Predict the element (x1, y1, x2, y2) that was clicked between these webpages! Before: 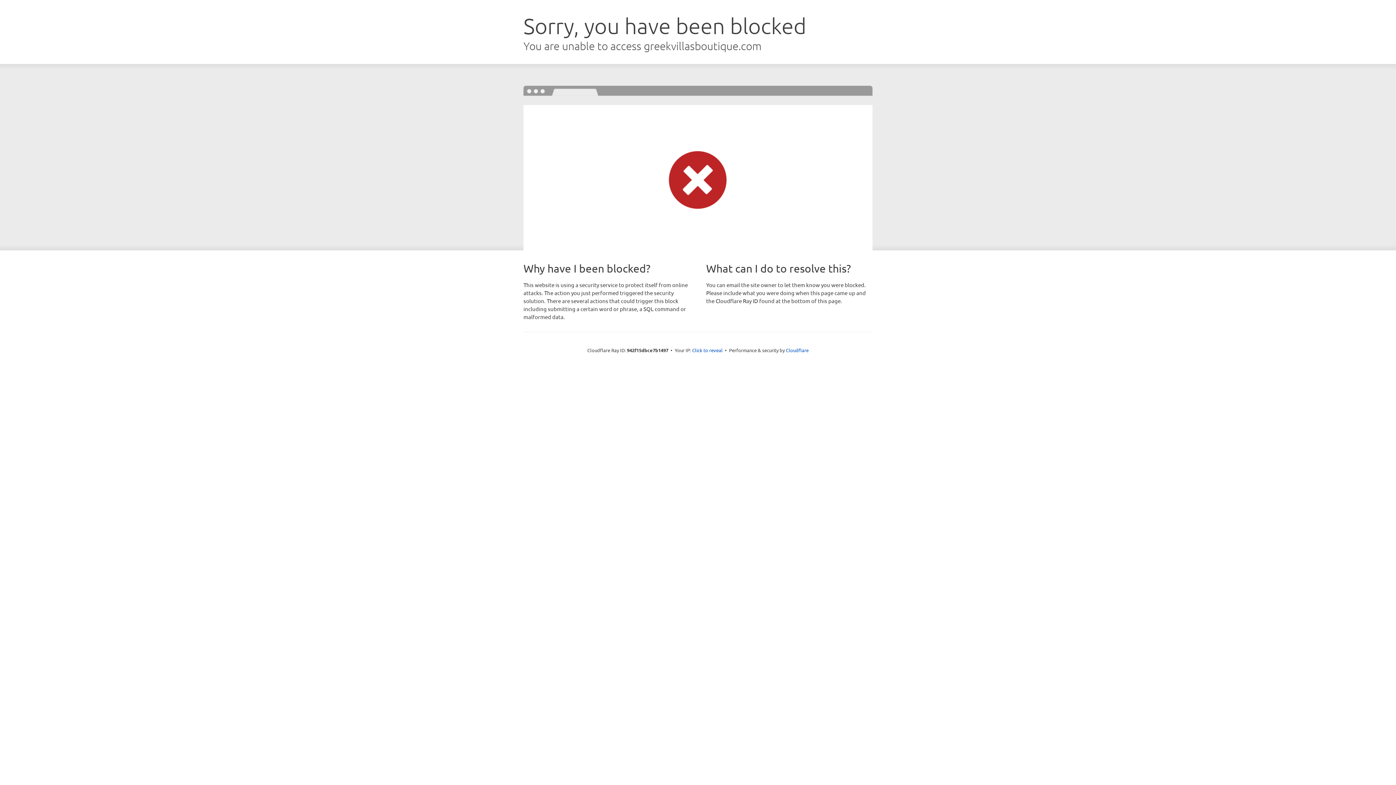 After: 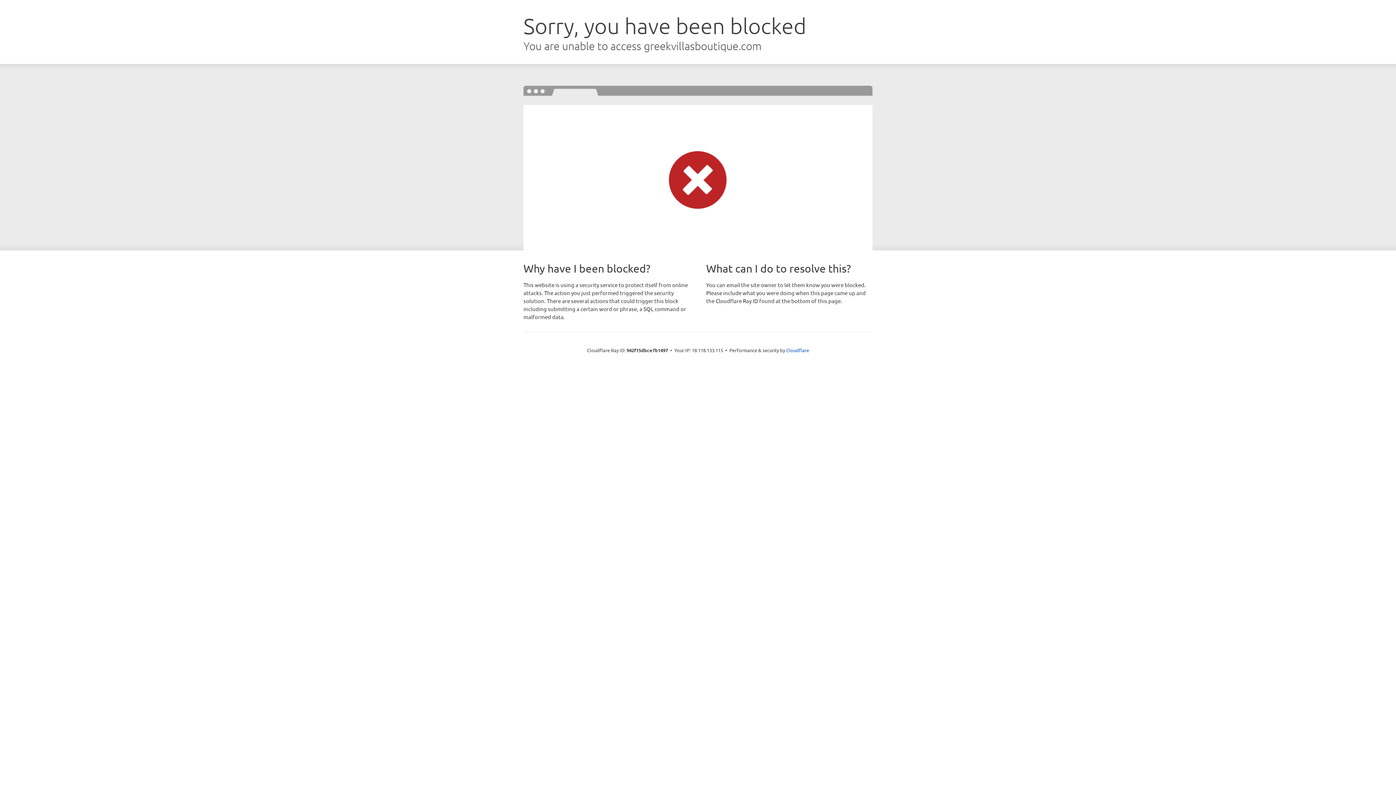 Action: bbox: (692, 346, 722, 353) label: Click to reveal